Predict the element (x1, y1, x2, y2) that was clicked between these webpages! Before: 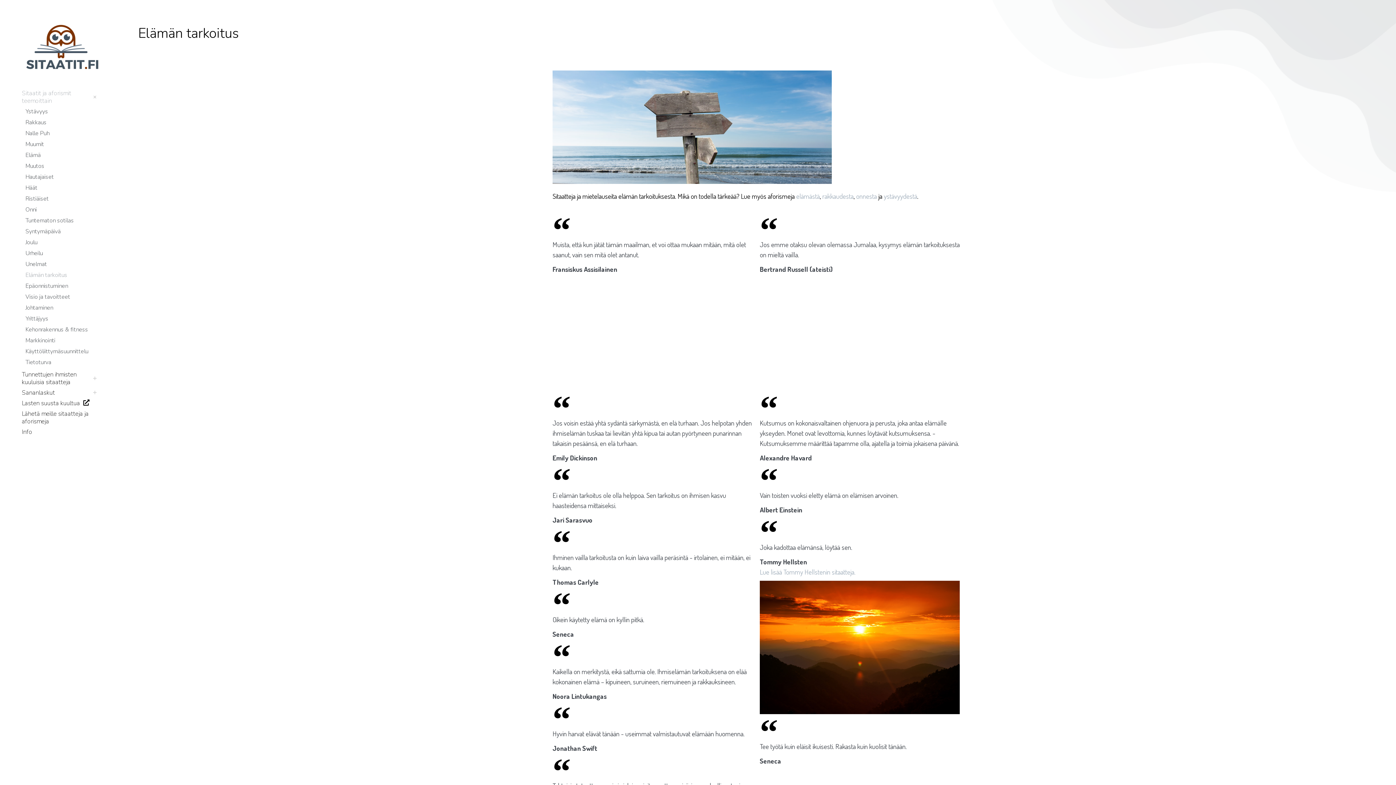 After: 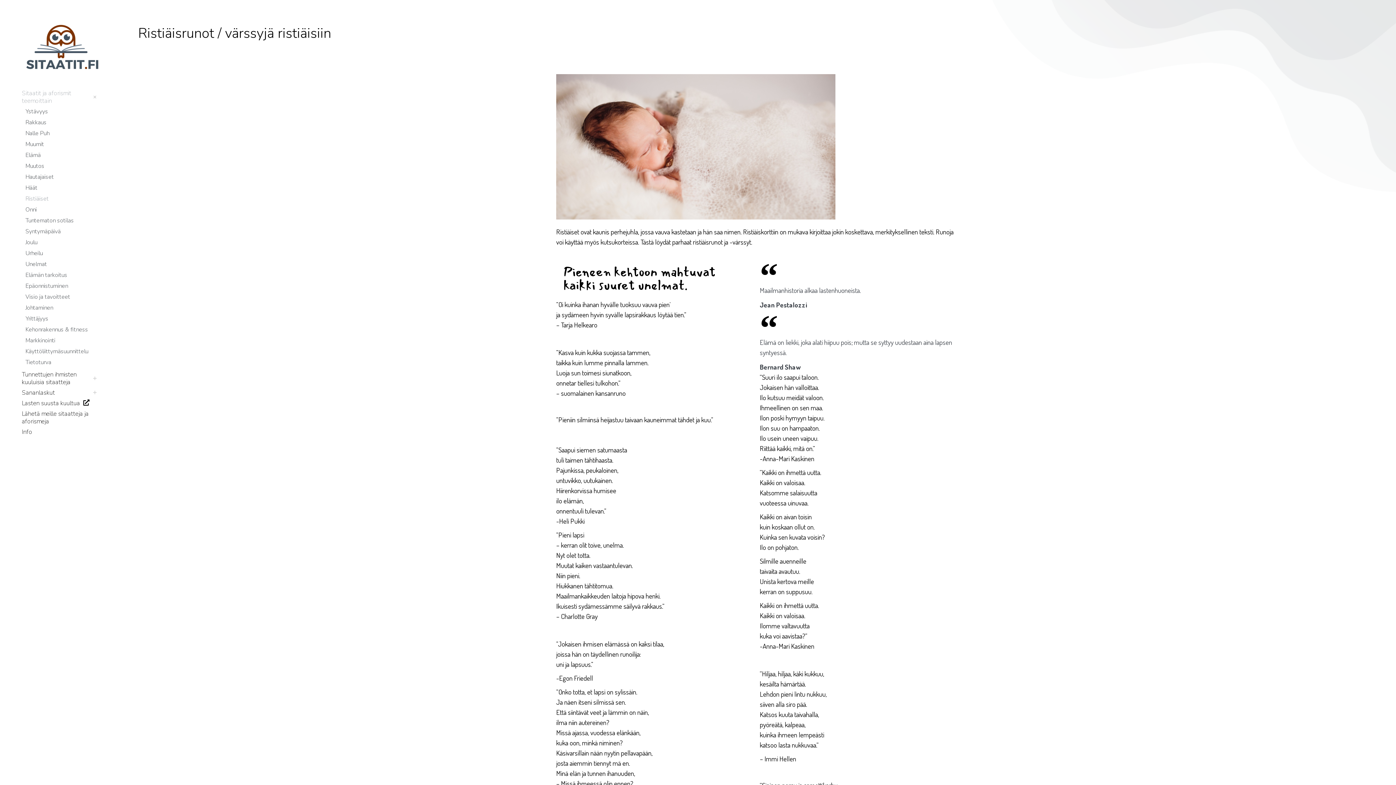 Action: bbox: (21, 193, 90, 204) label: Ristiäiset